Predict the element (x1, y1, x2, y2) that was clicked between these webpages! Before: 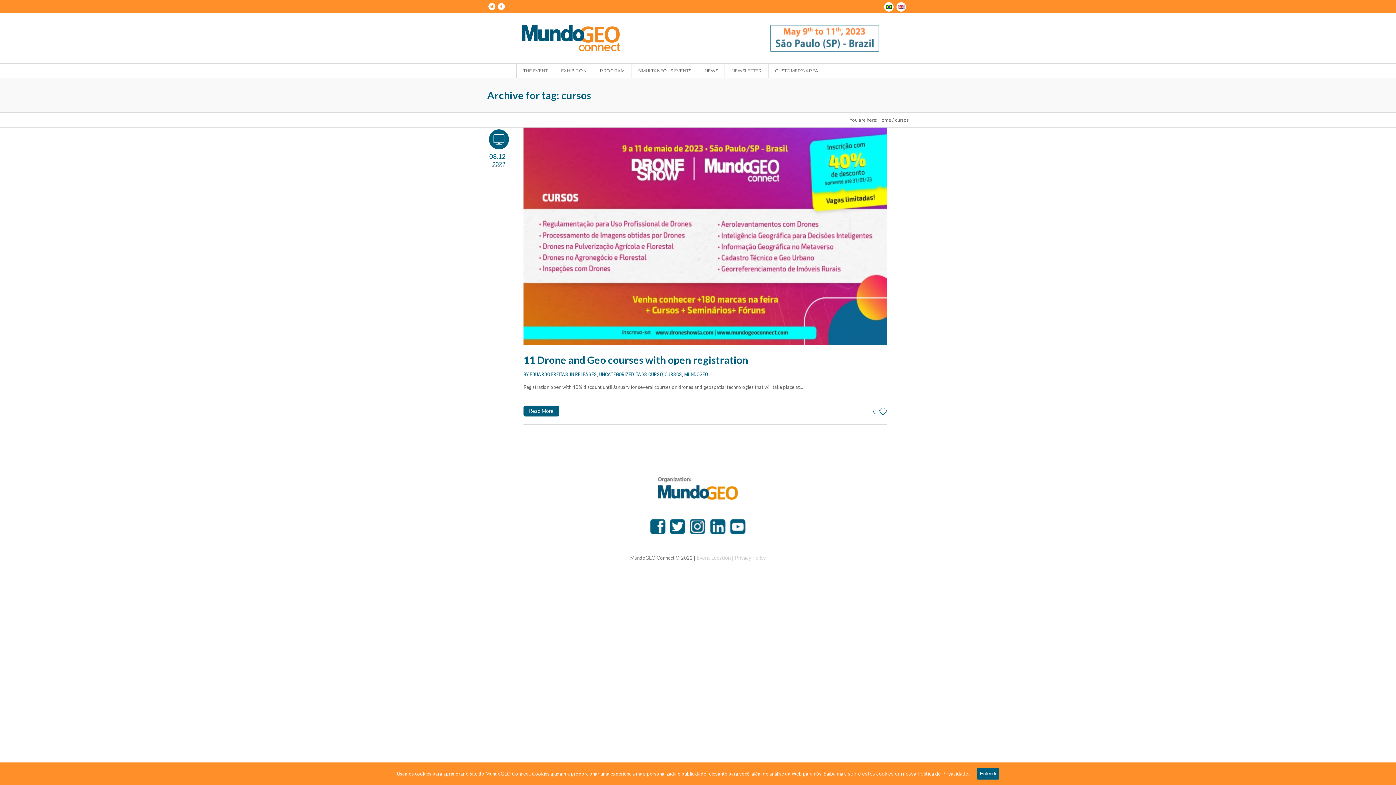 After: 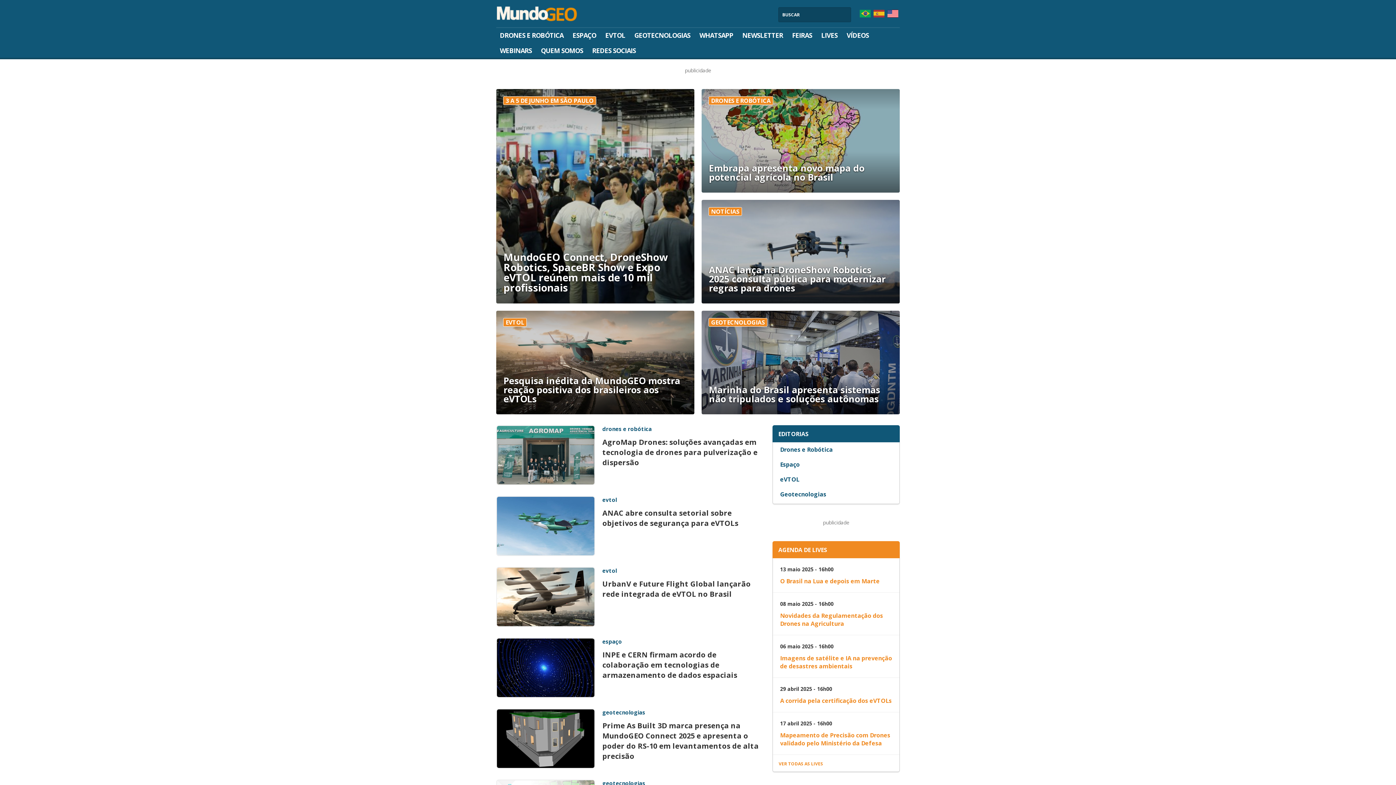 Action: bbox: (655, 484, 741, 490)